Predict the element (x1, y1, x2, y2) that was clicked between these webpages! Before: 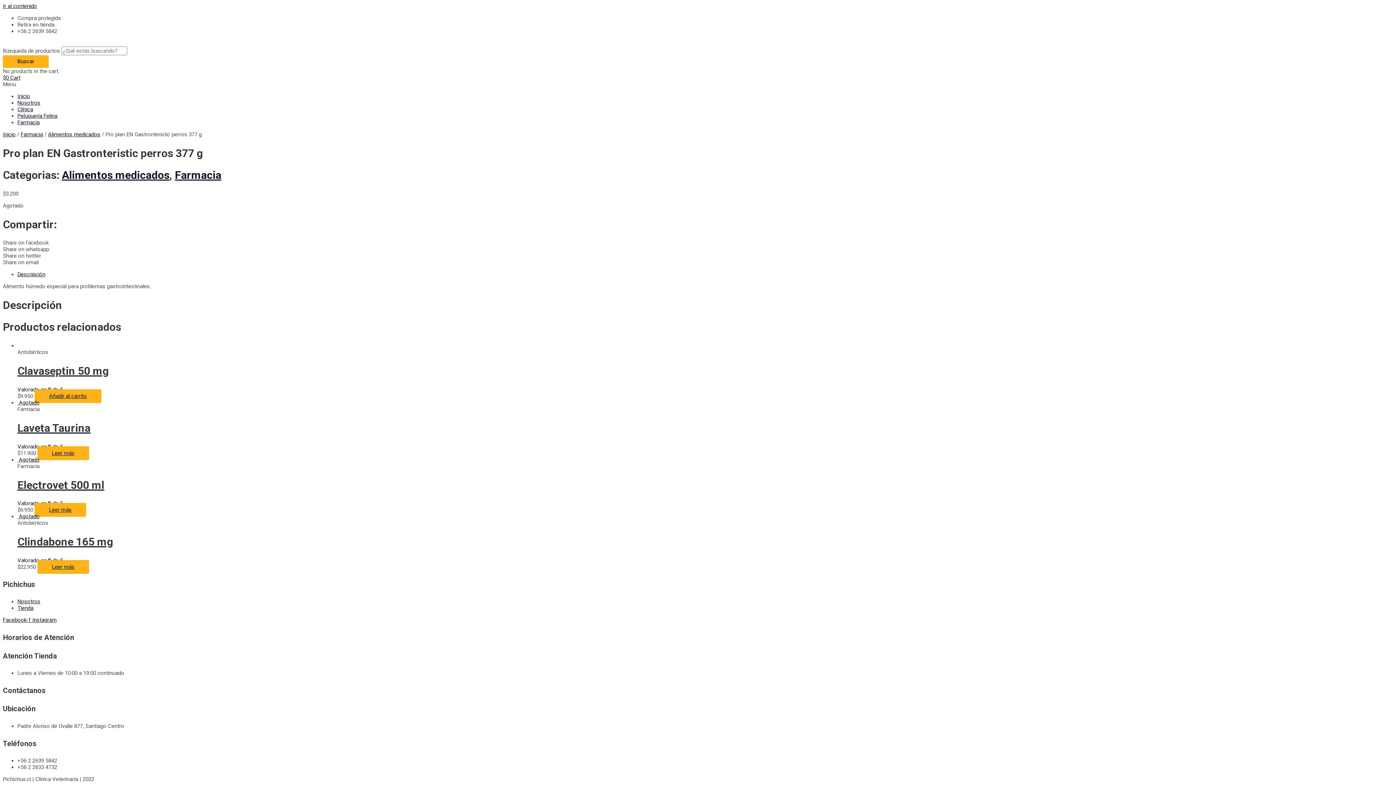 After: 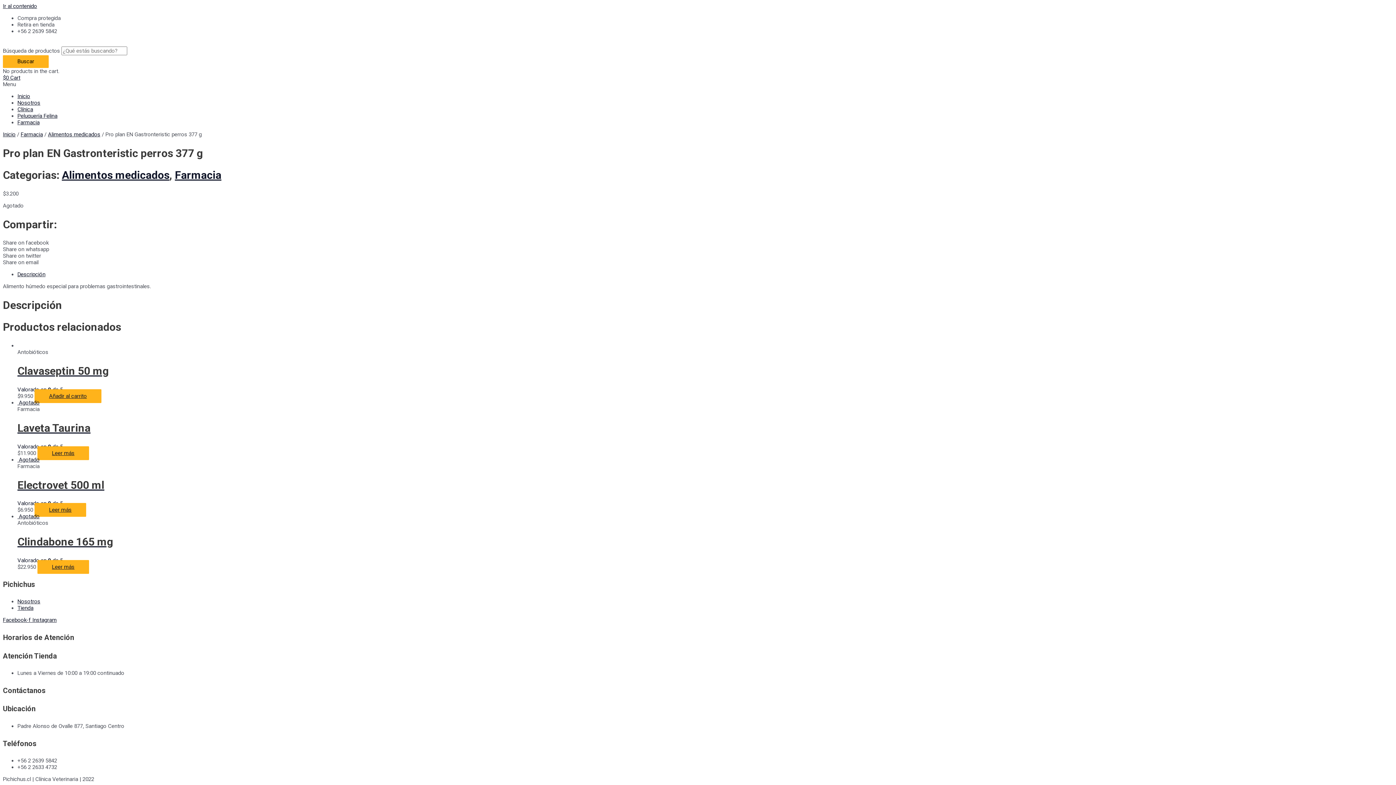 Action: bbox: (2, 617, 32, 623) label: Facebook-f 